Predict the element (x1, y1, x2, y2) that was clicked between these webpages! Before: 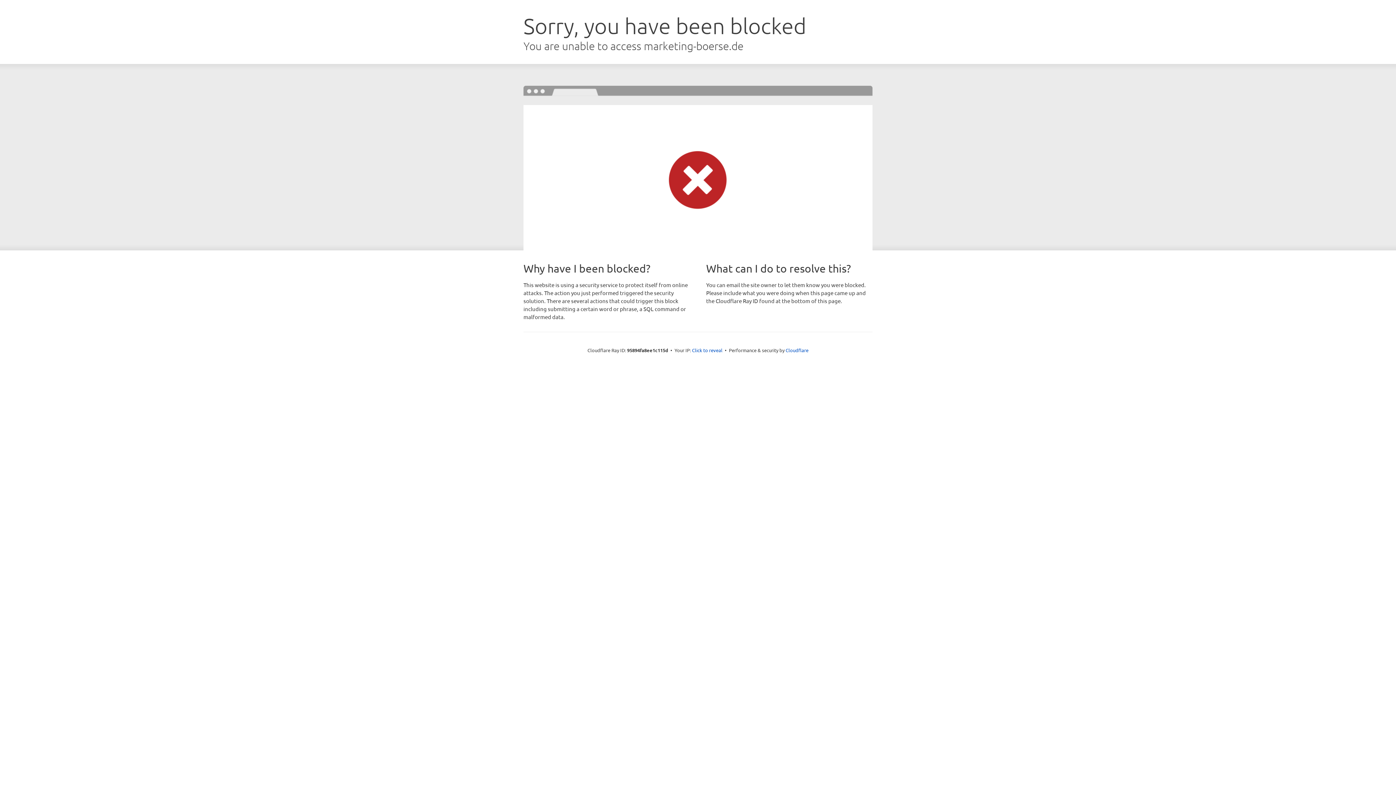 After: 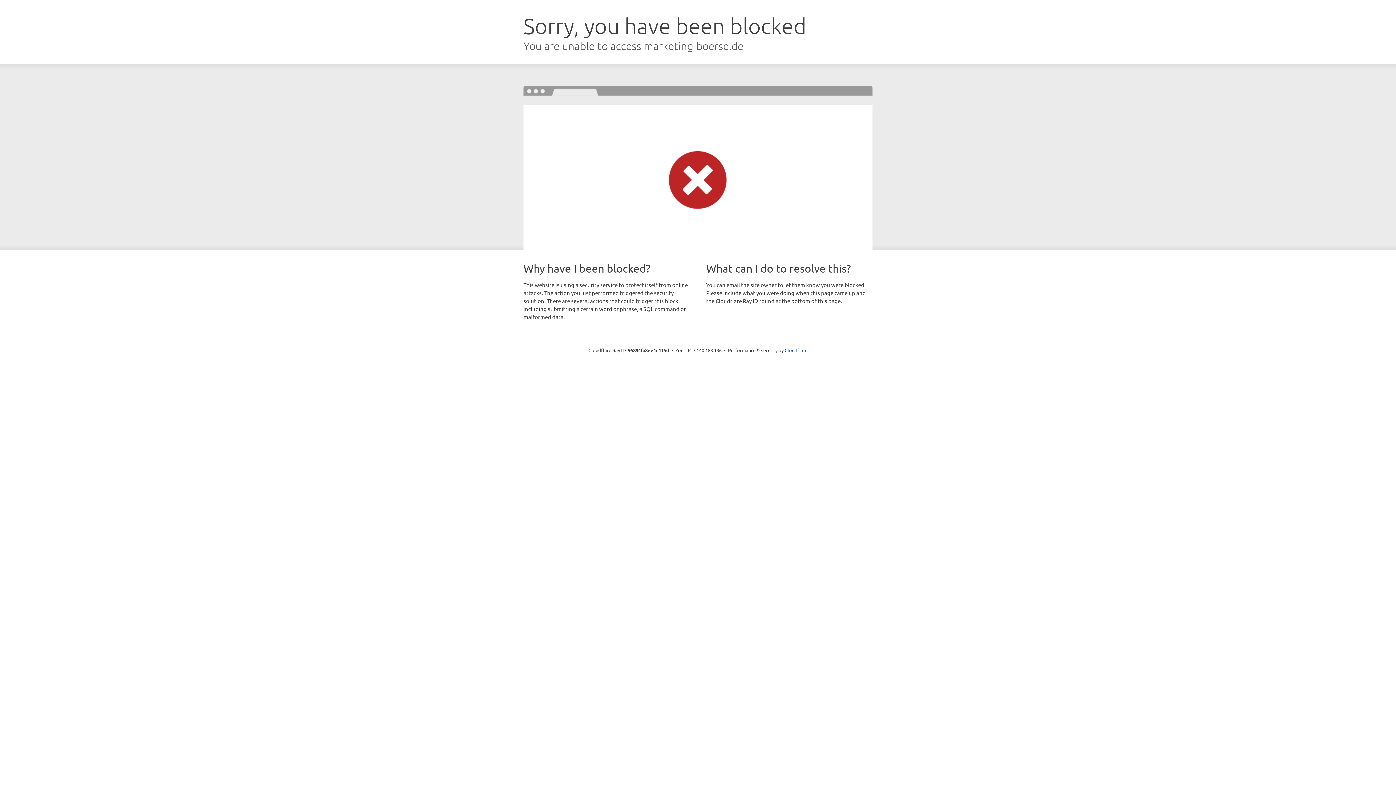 Action: bbox: (692, 346, 722, 353) label: Click to reveal